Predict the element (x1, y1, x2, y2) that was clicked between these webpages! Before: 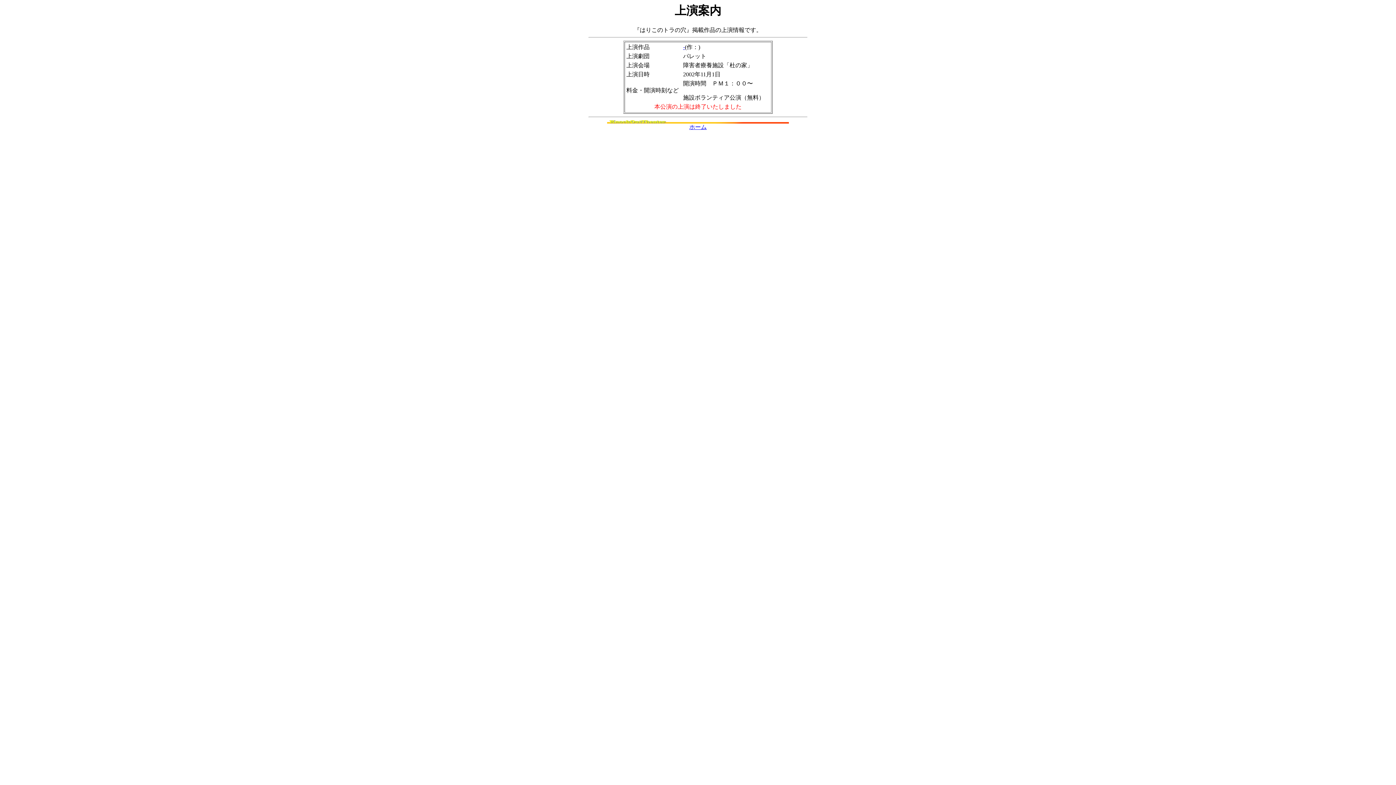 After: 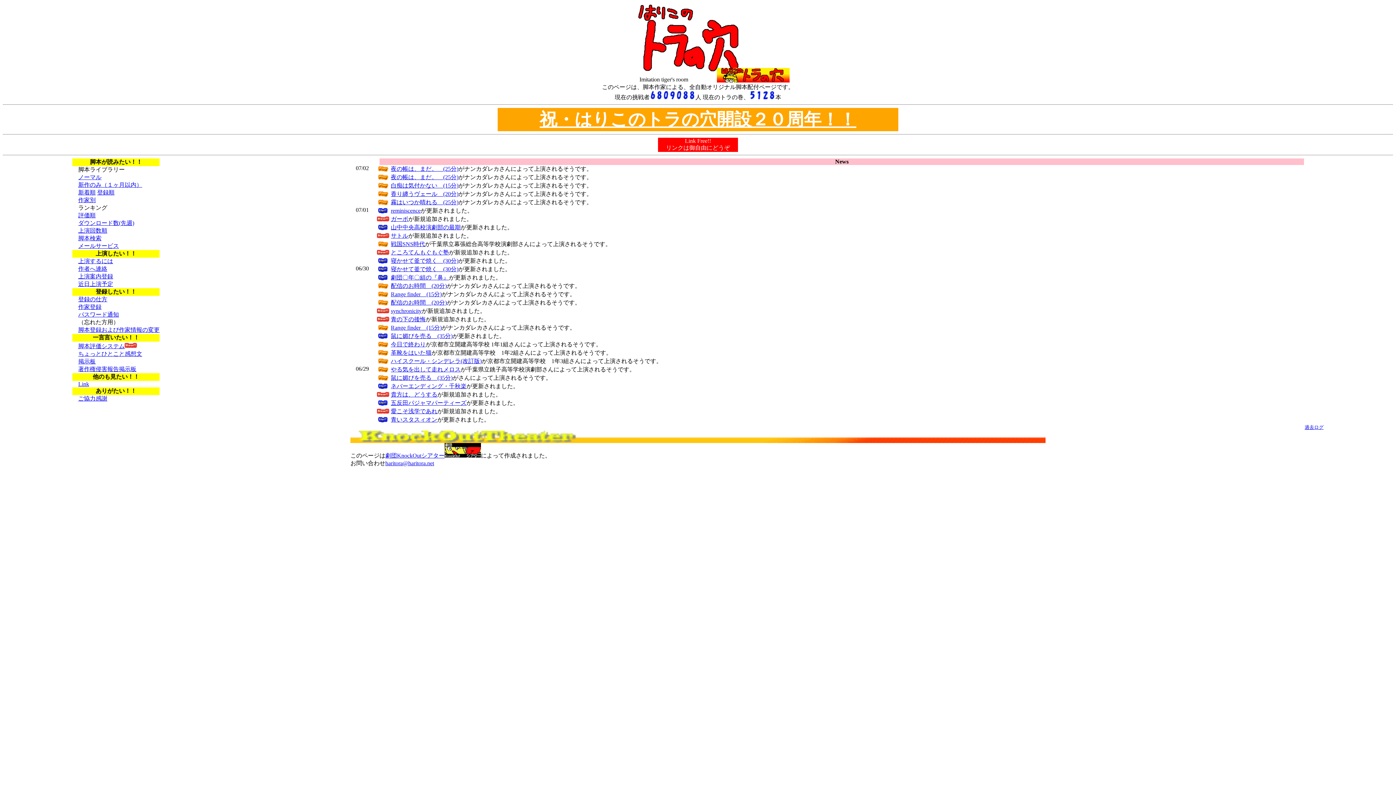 Action: bbox: (689, 124, 706, 130) label: ホーム